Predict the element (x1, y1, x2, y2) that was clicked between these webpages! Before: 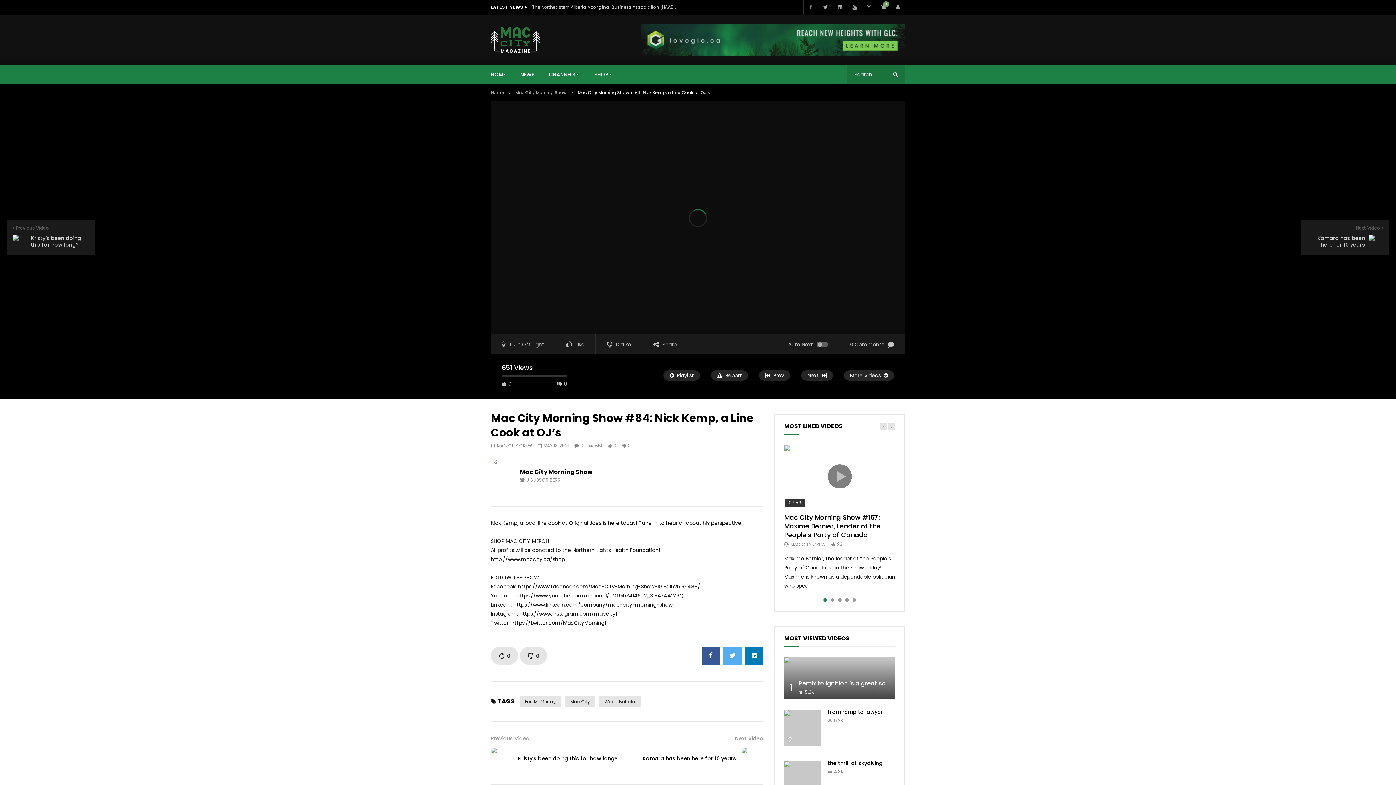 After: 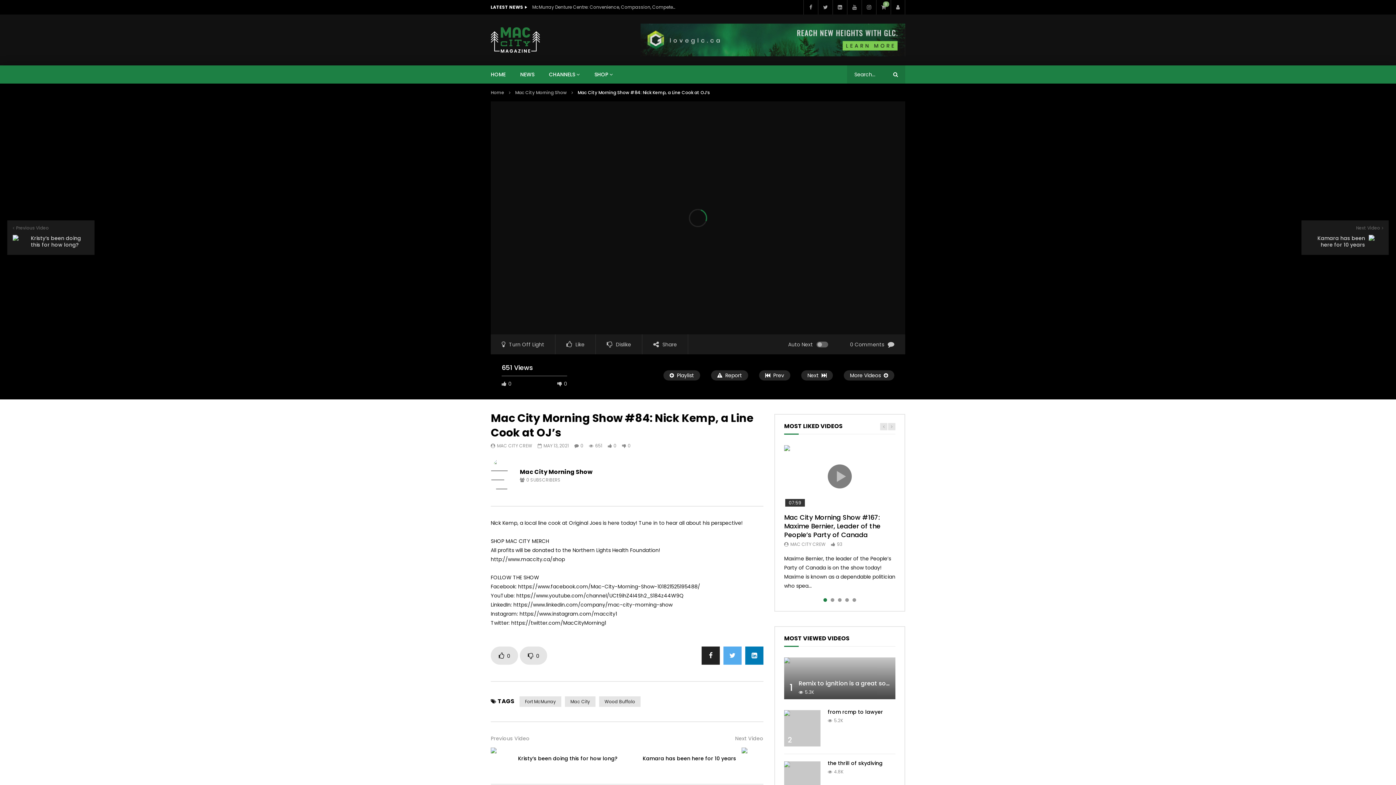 Action: bbox: (701, 647, 720, 665)